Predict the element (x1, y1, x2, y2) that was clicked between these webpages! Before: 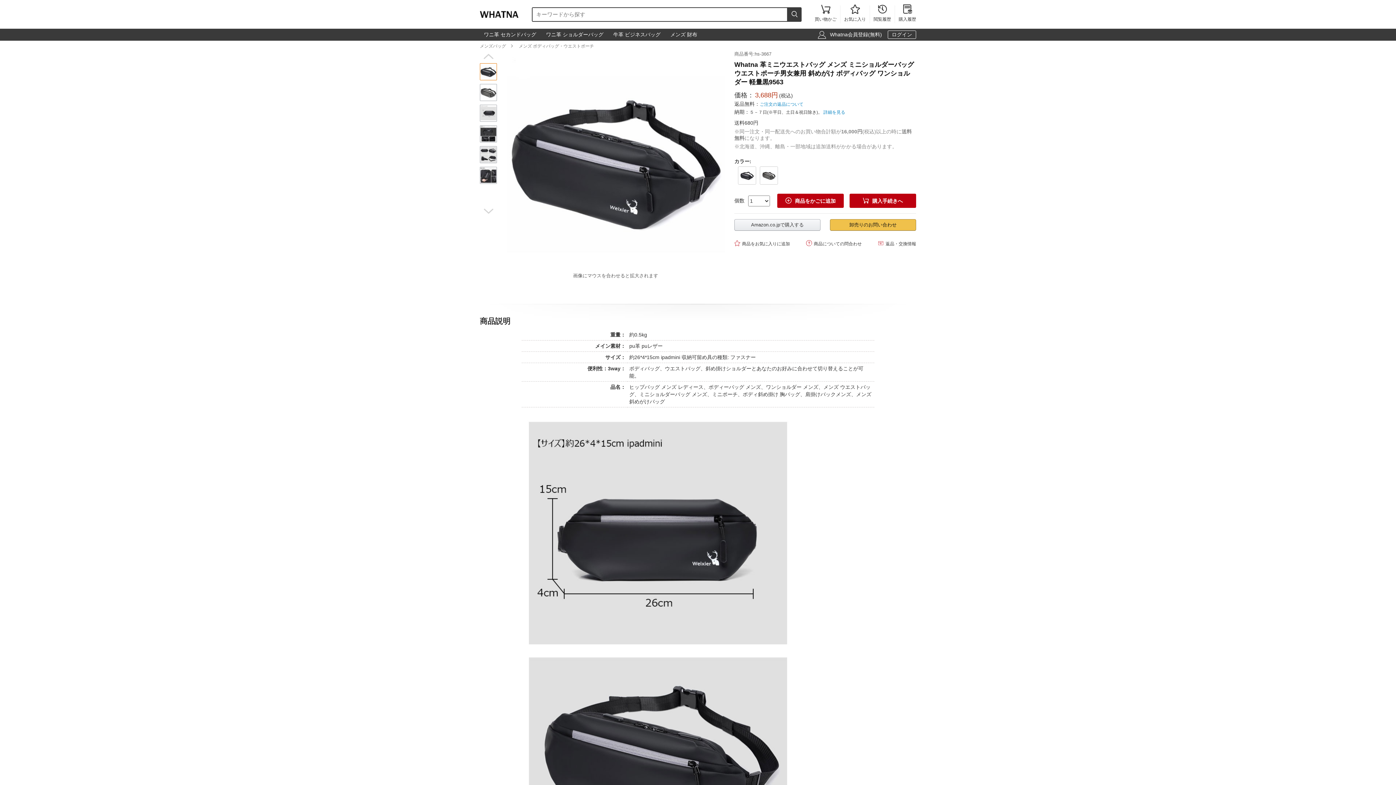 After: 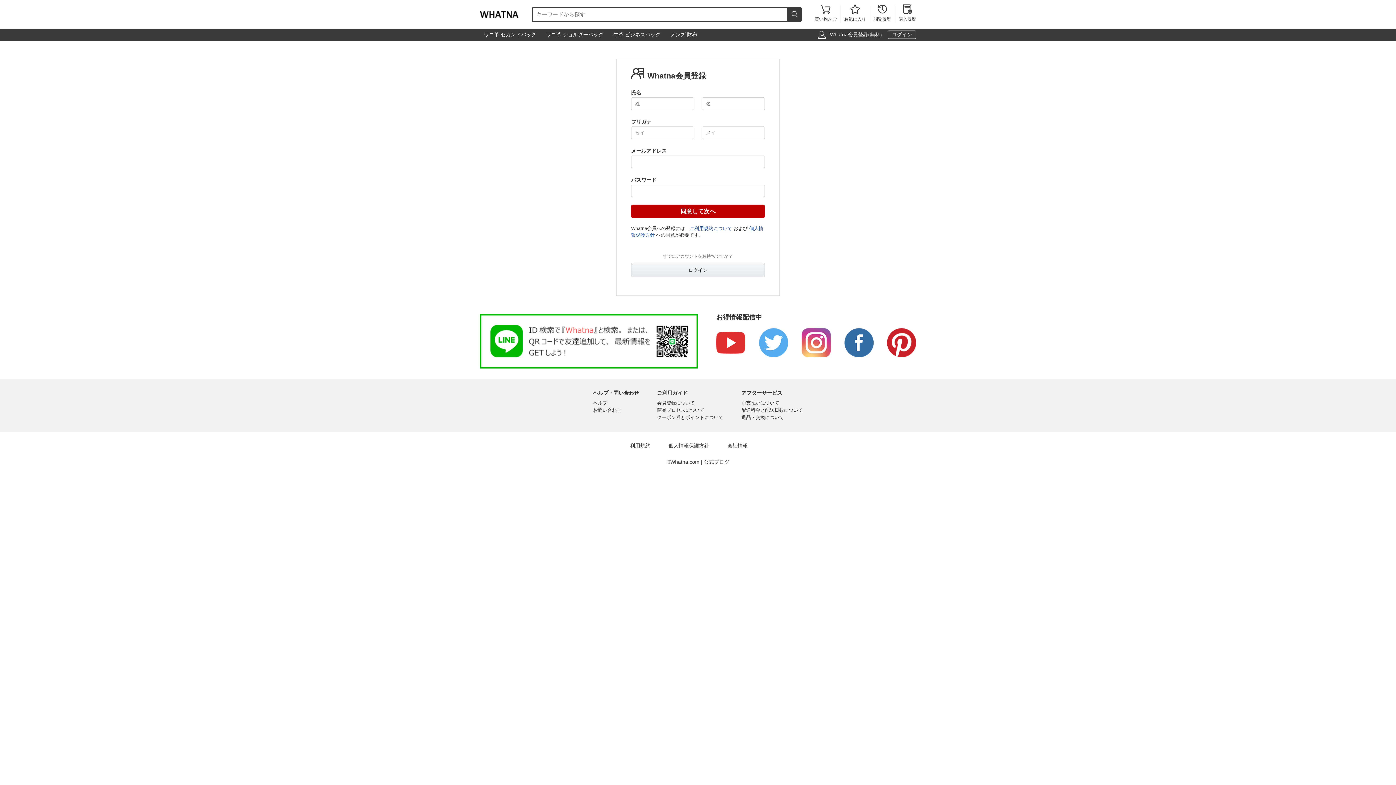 Action: bbox: (826, 30, 886, 38) label: Whatna会員登録(無料)